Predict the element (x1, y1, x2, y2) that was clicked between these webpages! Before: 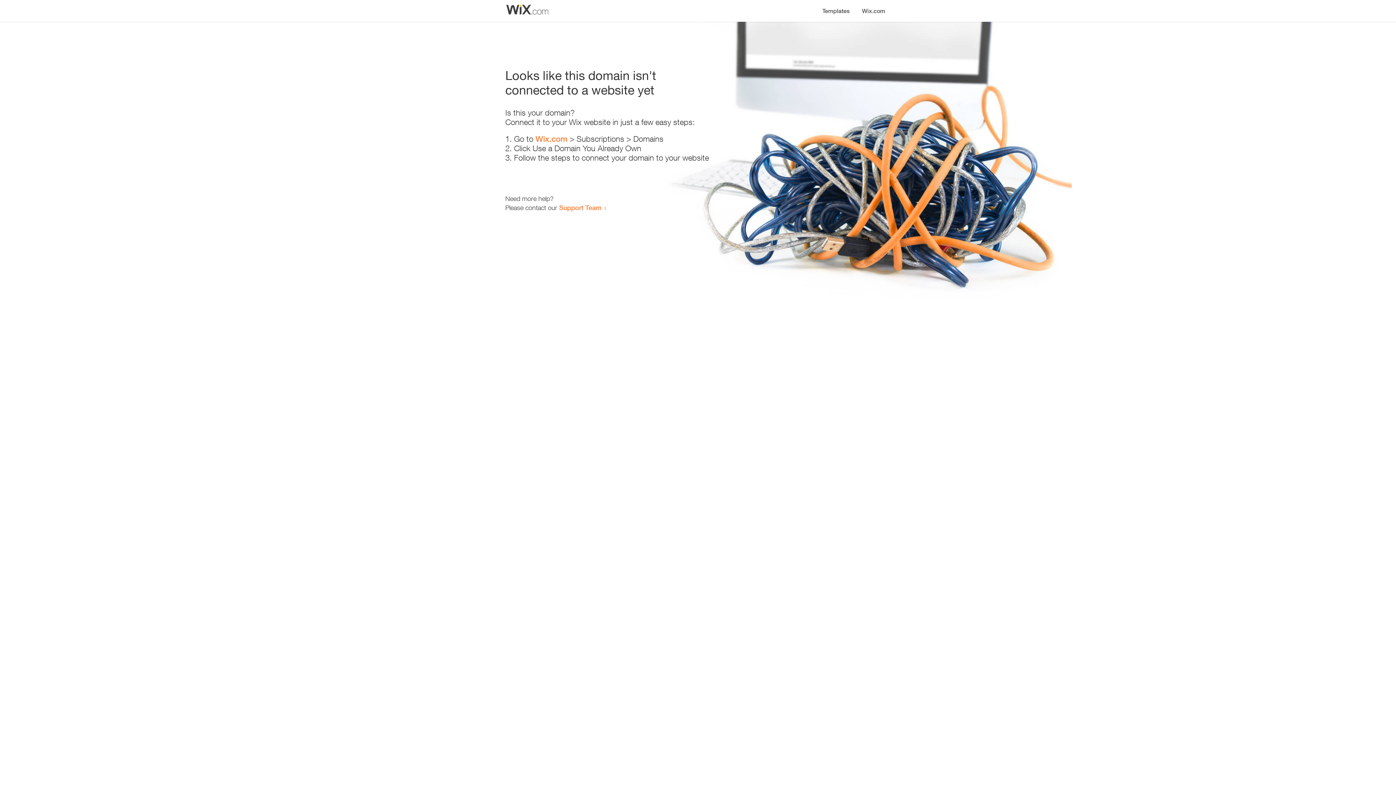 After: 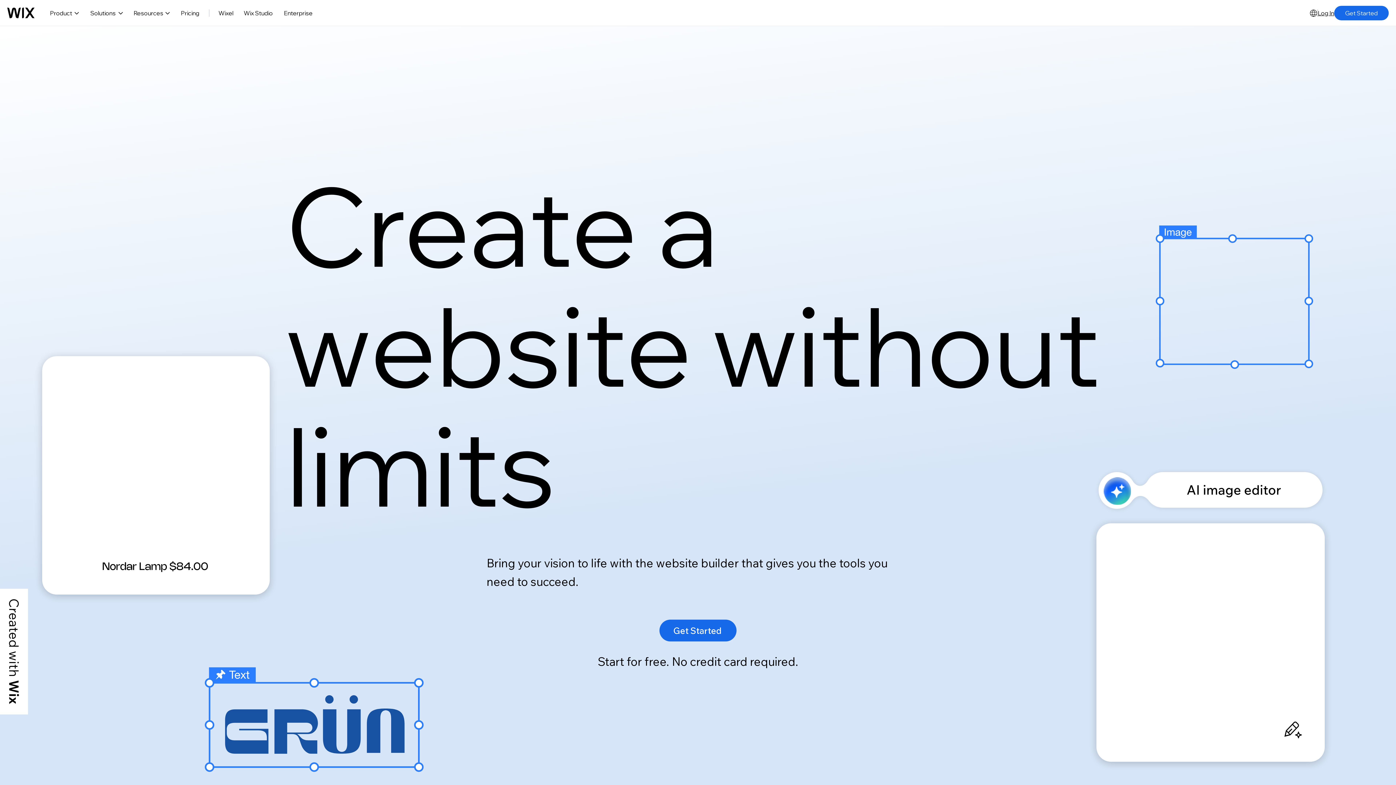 Action: bbox: (856, 0, 890, 14) label: Wix.com